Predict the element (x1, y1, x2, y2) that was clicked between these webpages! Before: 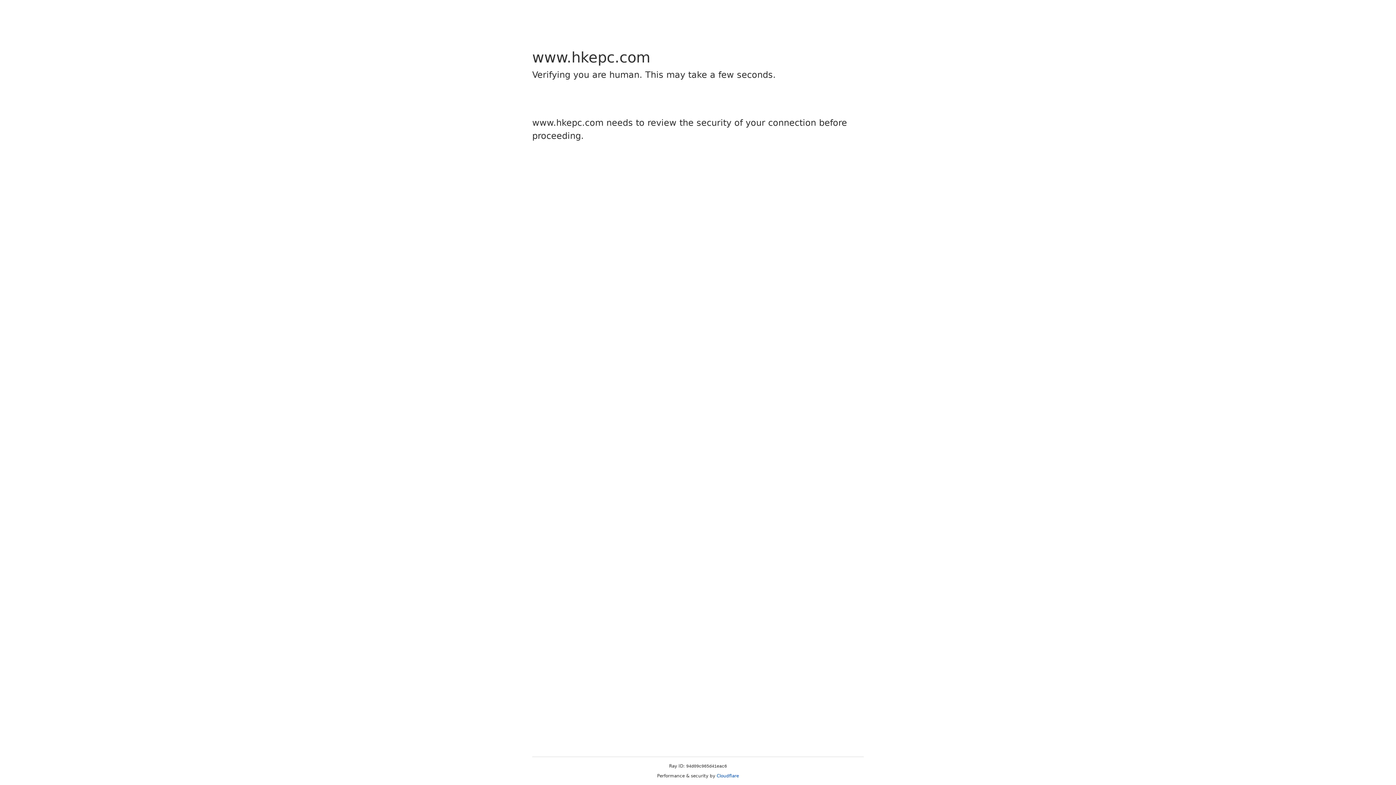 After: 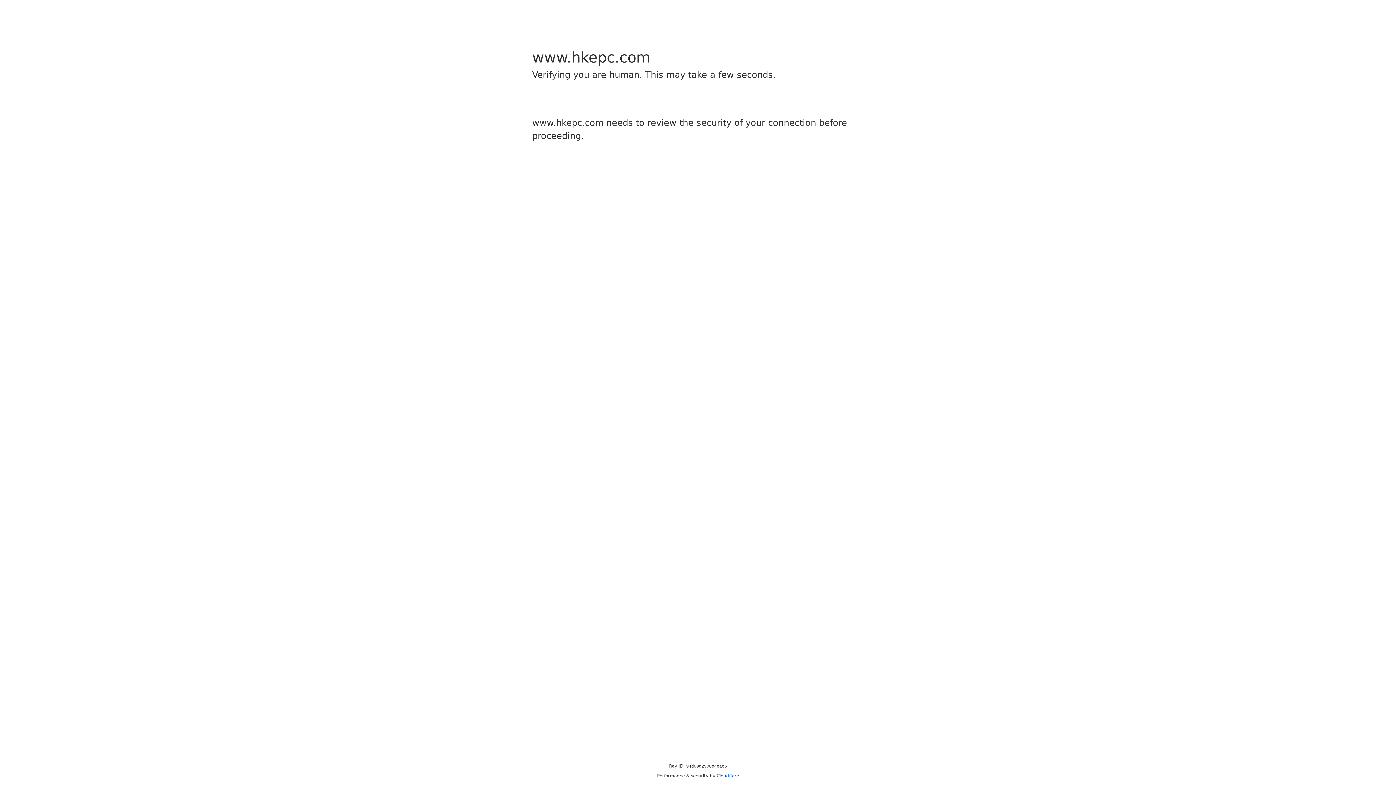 Action: bbox: (716, 773, 739, 778) label: Cloudflare